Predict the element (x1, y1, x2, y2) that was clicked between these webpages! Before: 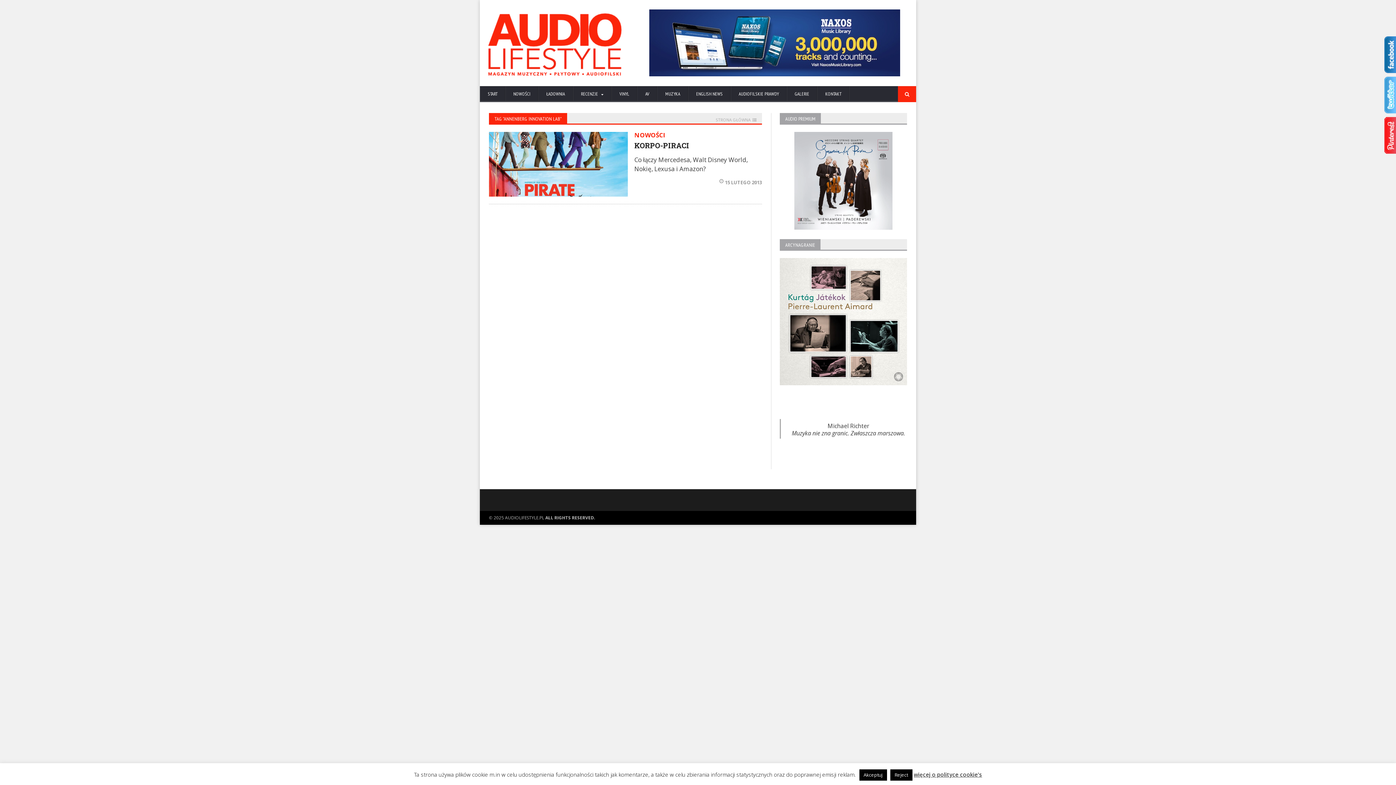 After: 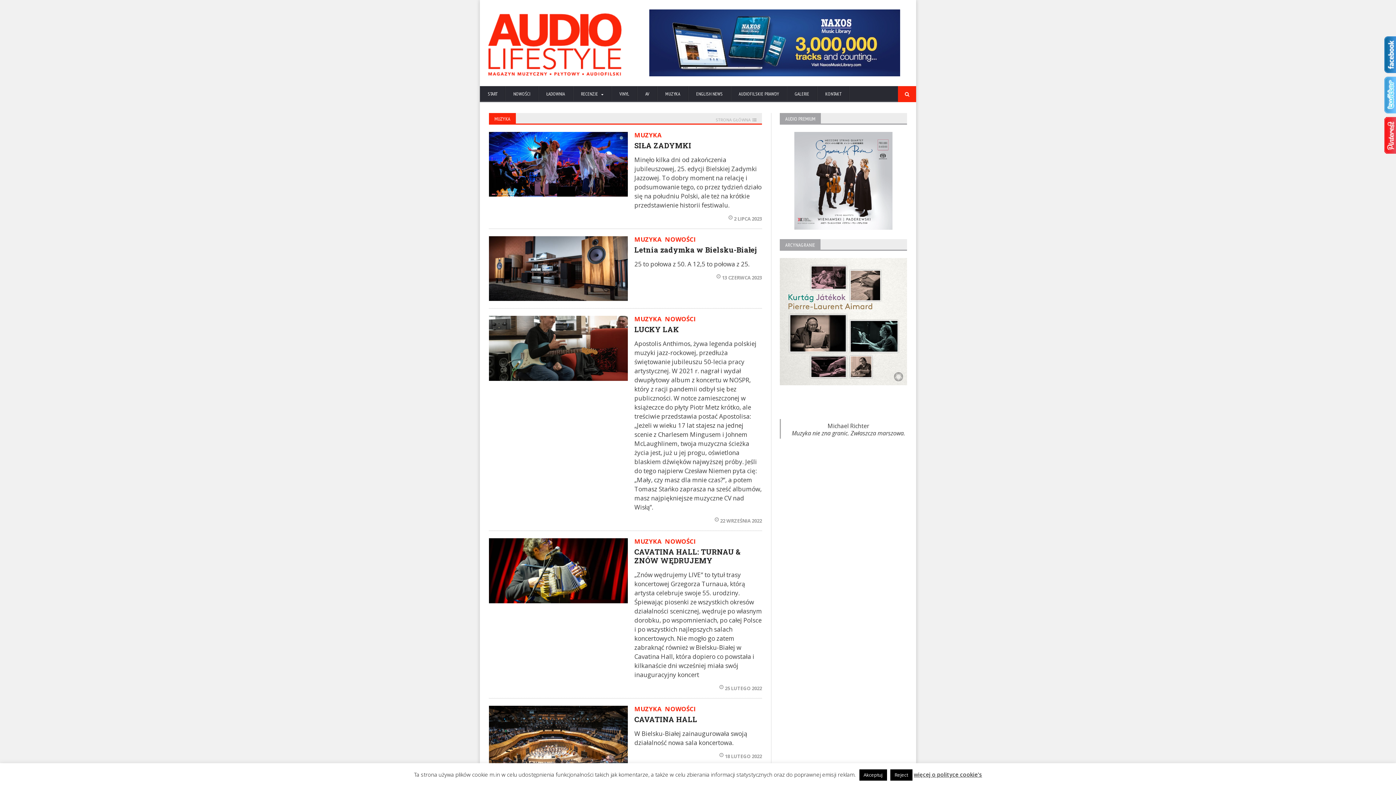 Action: label: MUZYKA bbox: (657, 86, 688, 102)